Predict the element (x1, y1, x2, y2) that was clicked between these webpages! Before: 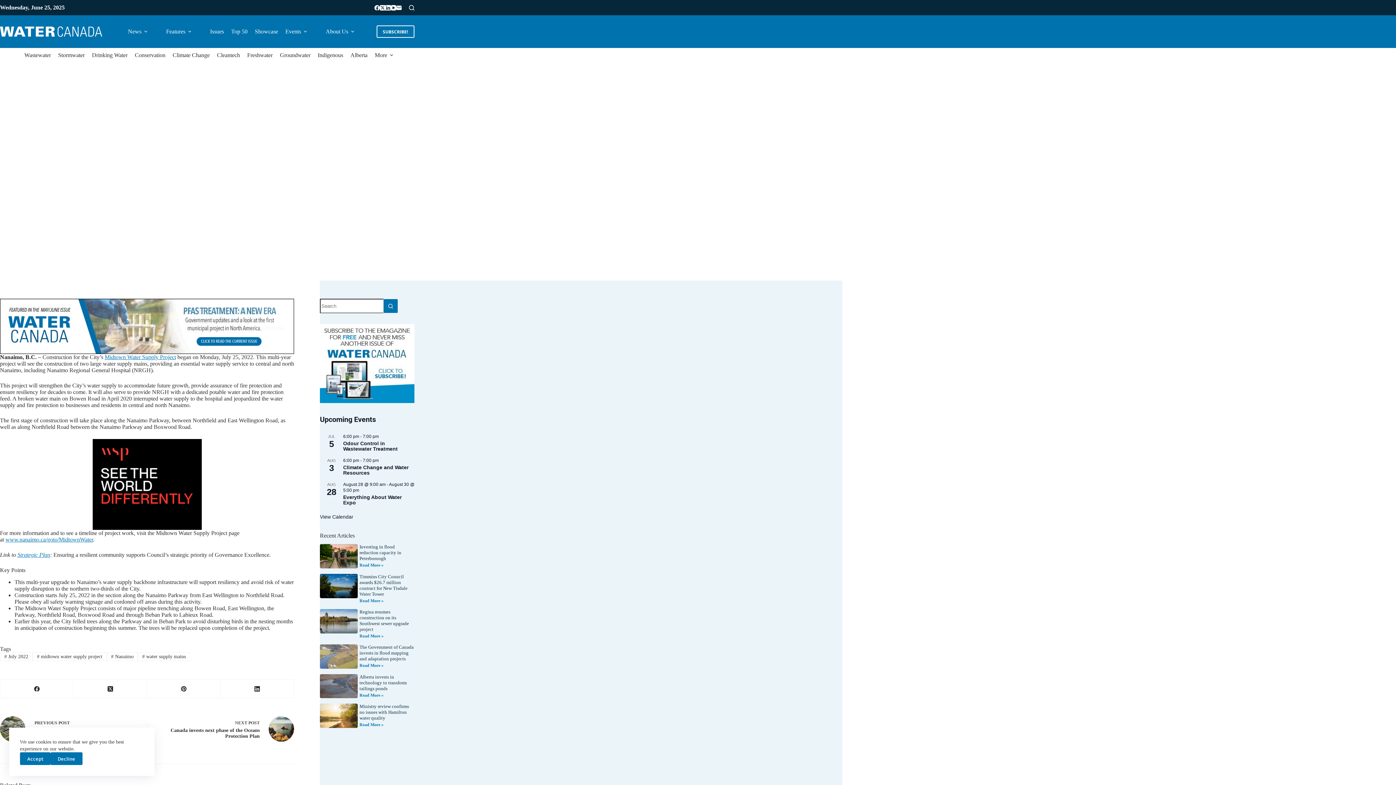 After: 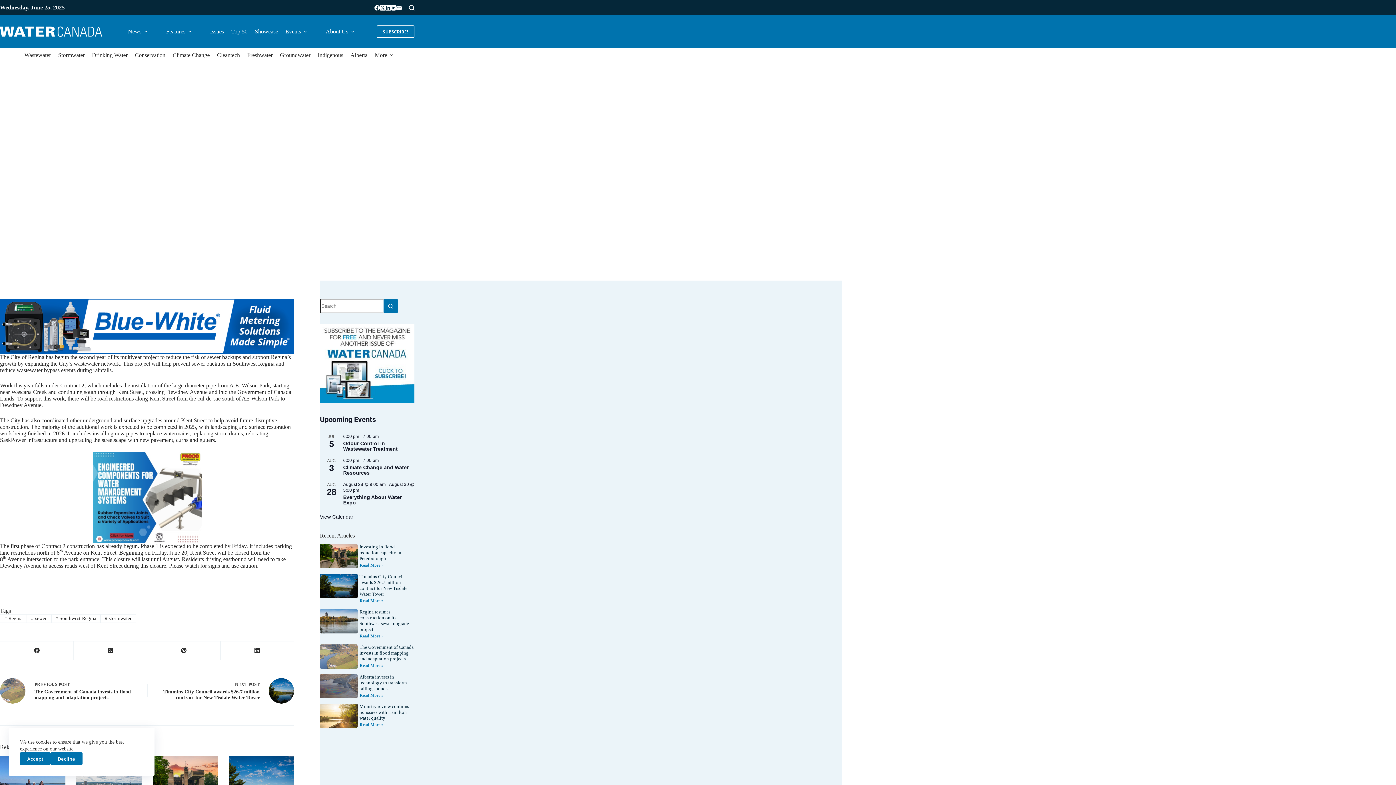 Action: bbox: (320, 609, 357, 639)